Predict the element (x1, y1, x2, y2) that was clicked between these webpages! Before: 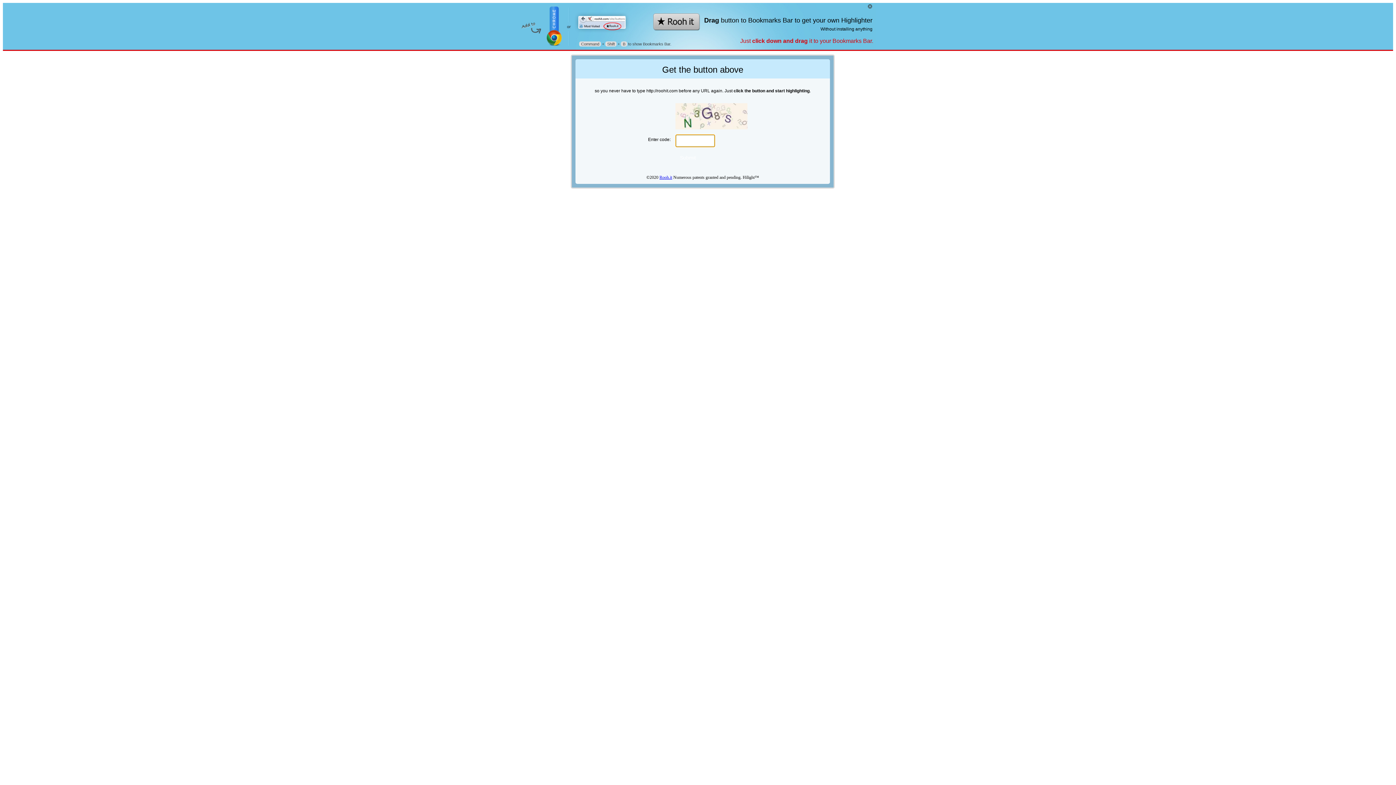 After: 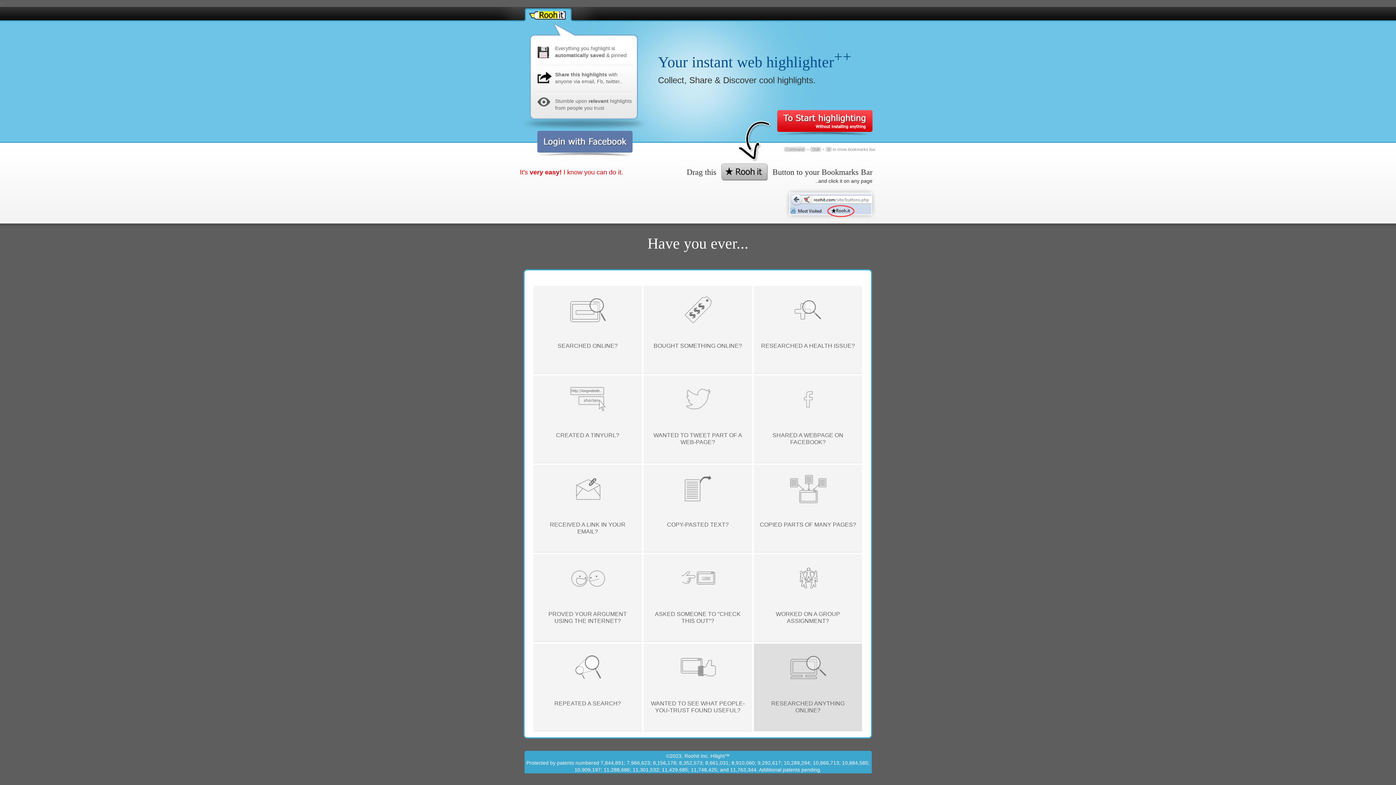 Action: bbox: (659, 175, 672, 180) label: Rooh.it